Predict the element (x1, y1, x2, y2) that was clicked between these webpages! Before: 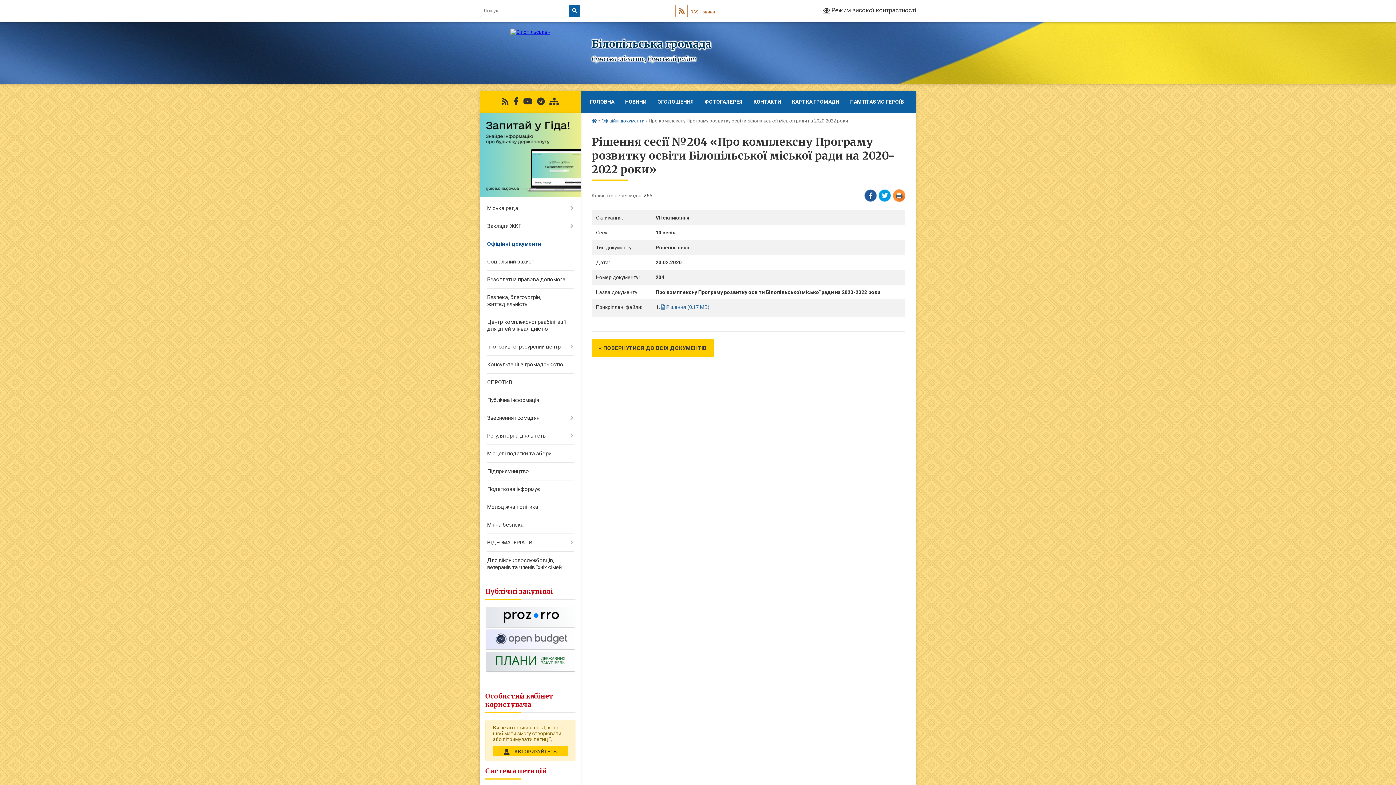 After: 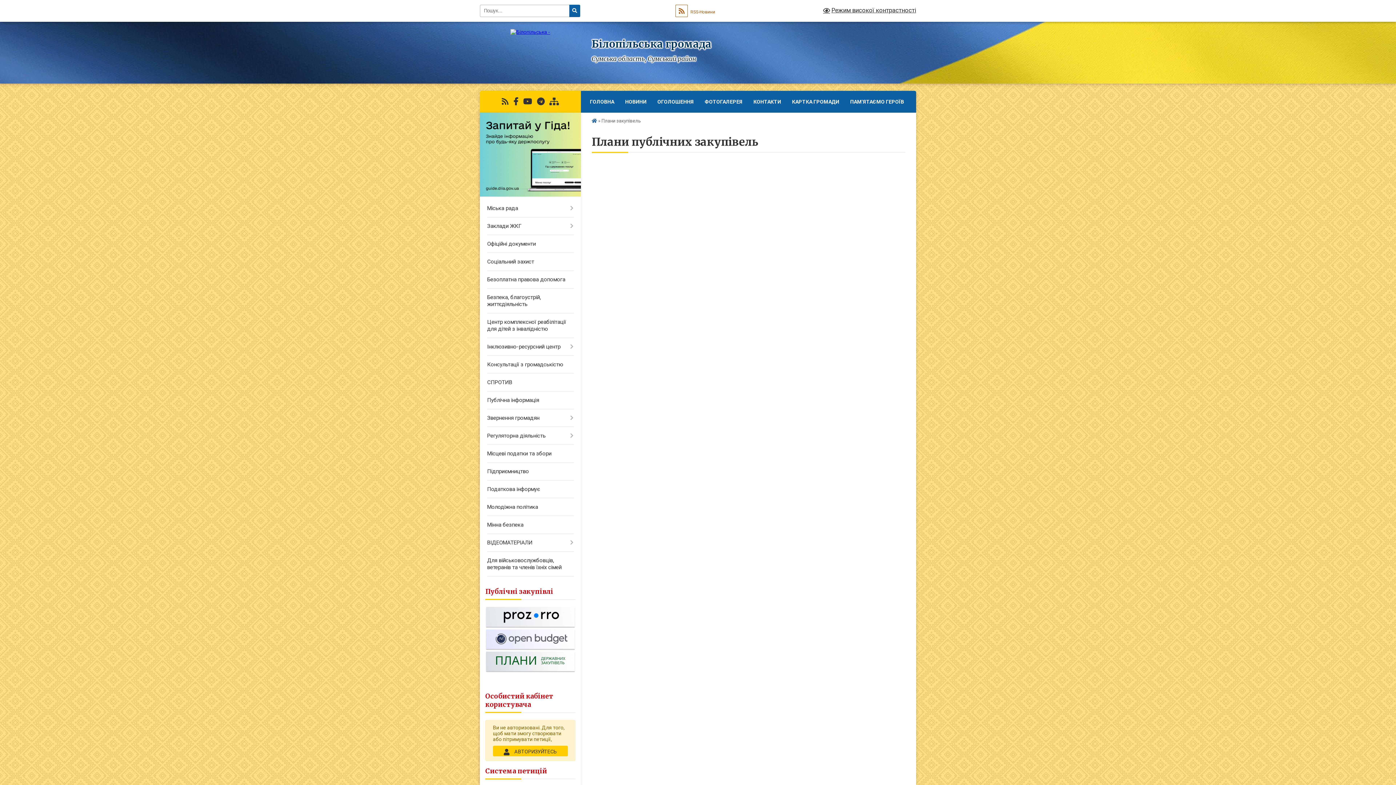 Action: bbox: (485, 668, 575, 674)